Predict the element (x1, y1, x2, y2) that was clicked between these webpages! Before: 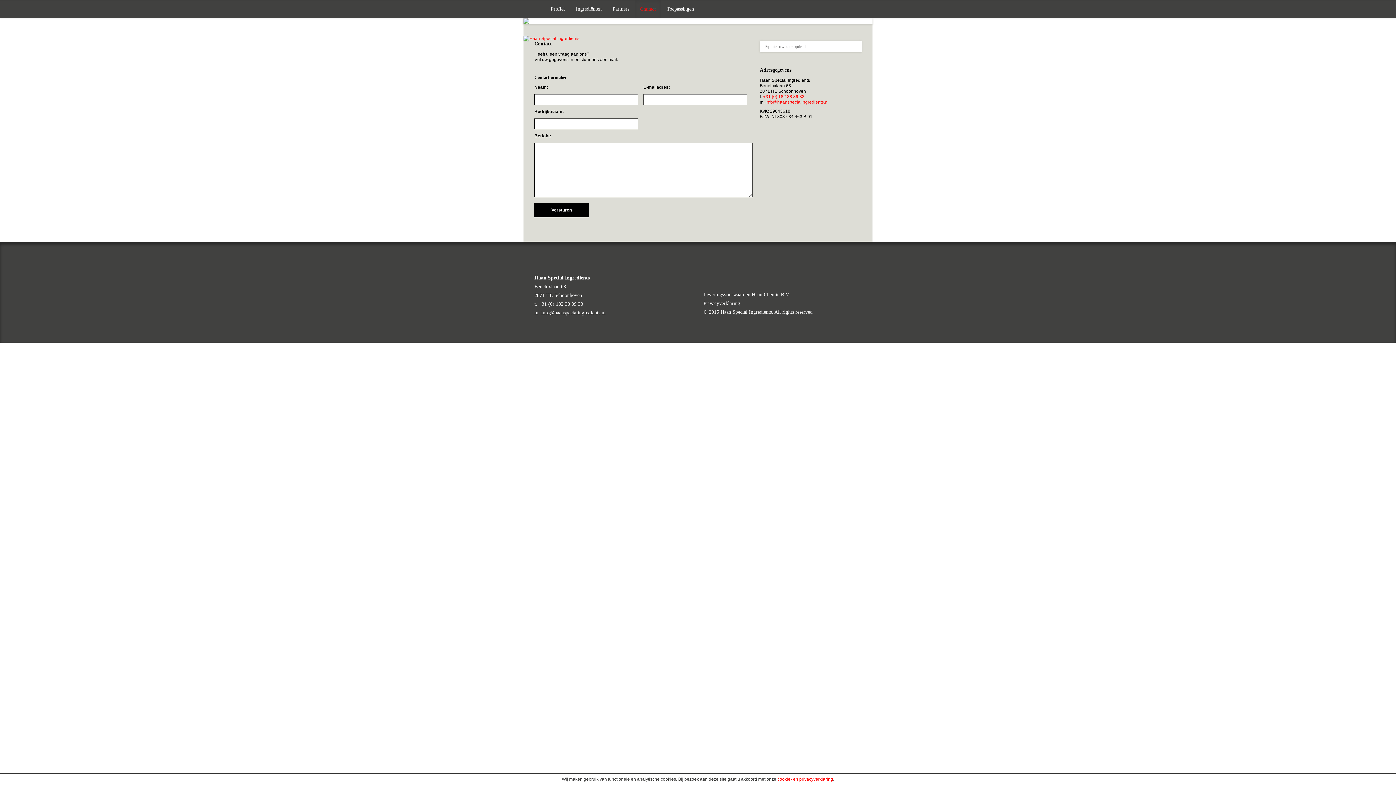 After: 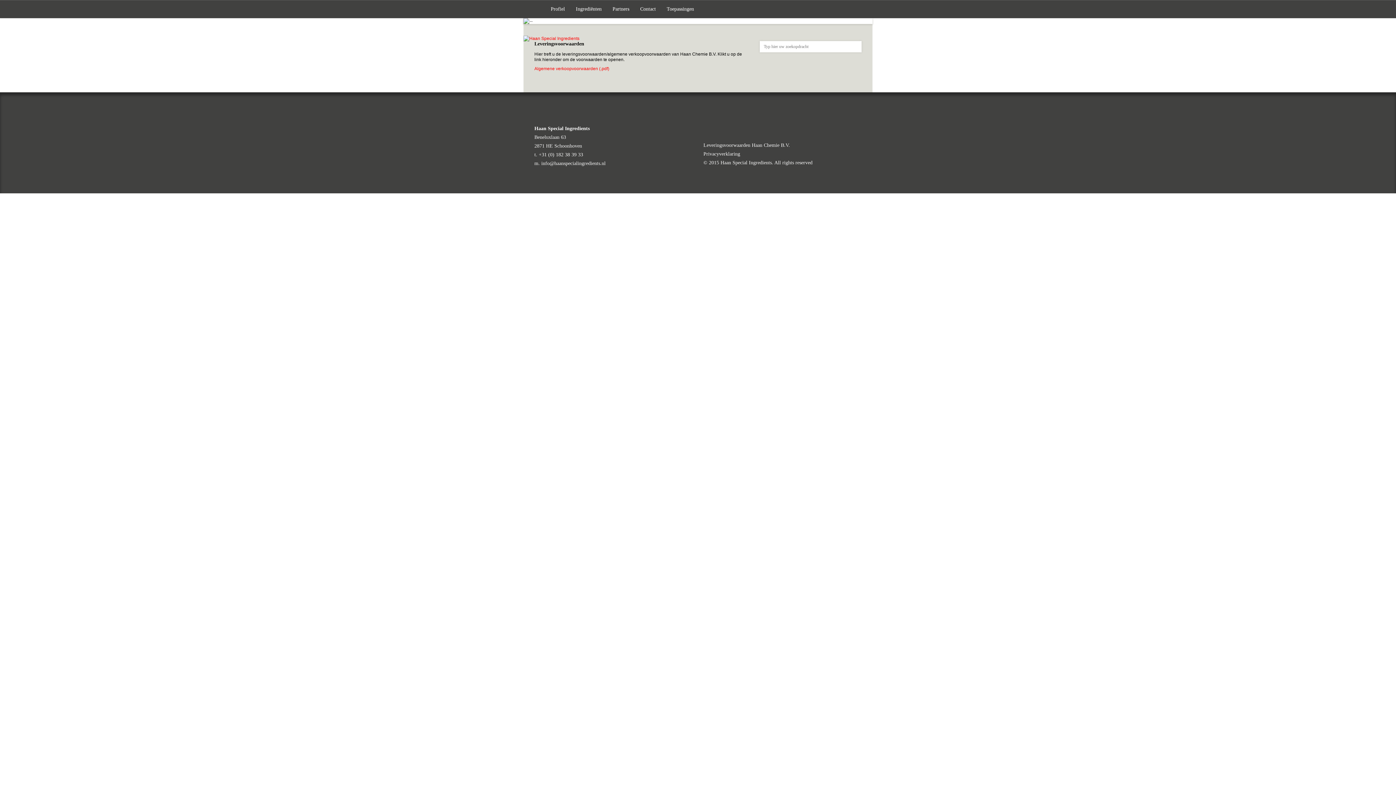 Action: label: Leveringsvoorwaarden Haan Chemie B.V. bbox: (703, 292, 790, 297)